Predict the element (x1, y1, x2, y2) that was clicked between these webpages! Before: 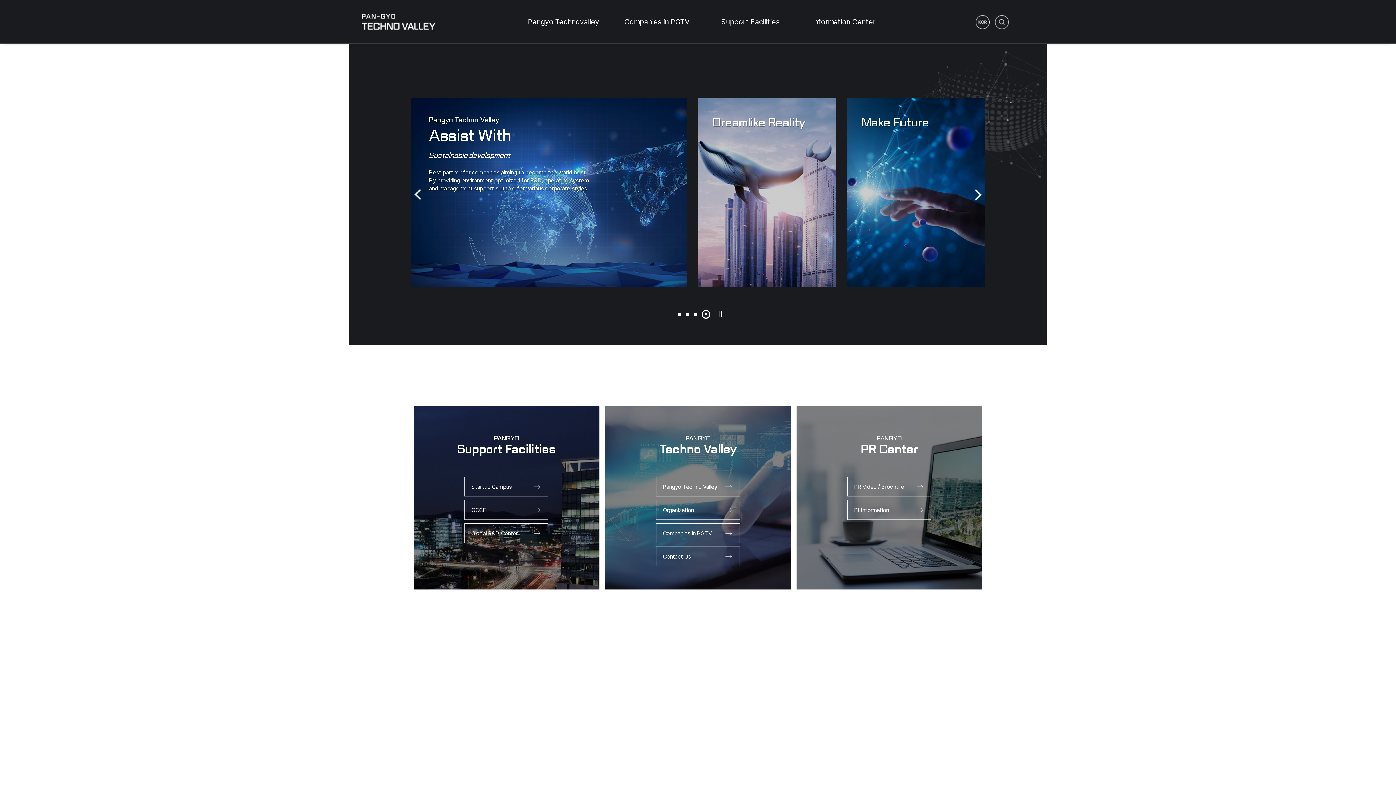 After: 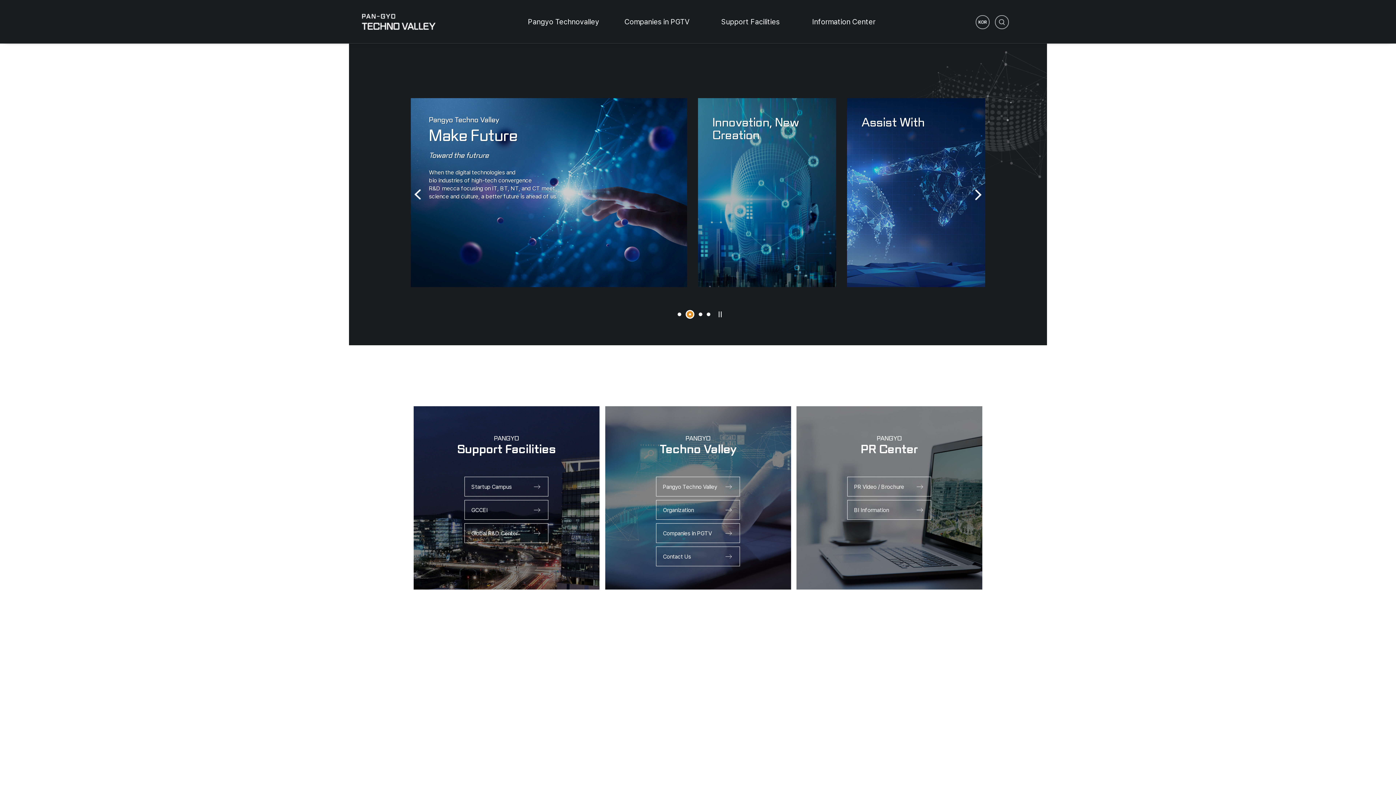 Action: label: 2 of 2 bbox: (690, 312, 694, 316)